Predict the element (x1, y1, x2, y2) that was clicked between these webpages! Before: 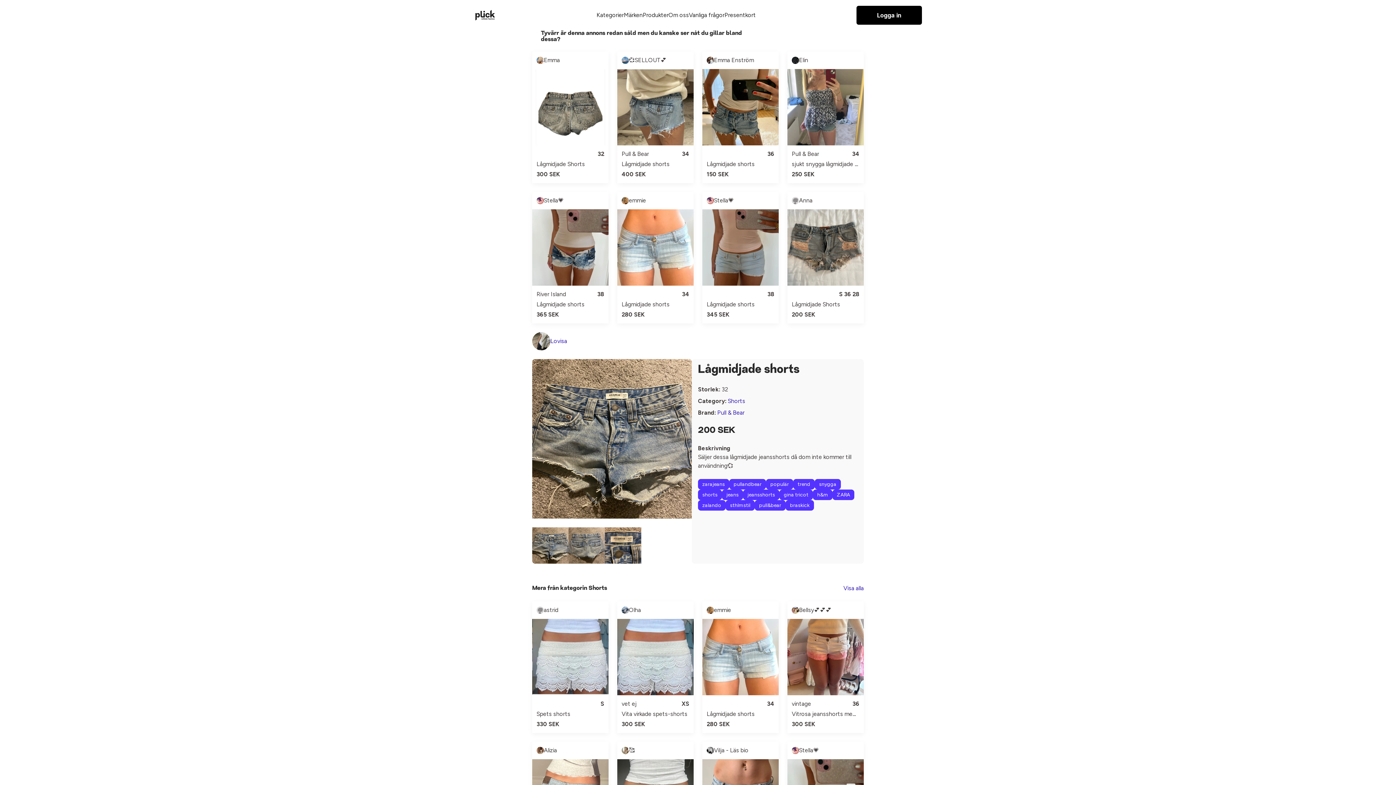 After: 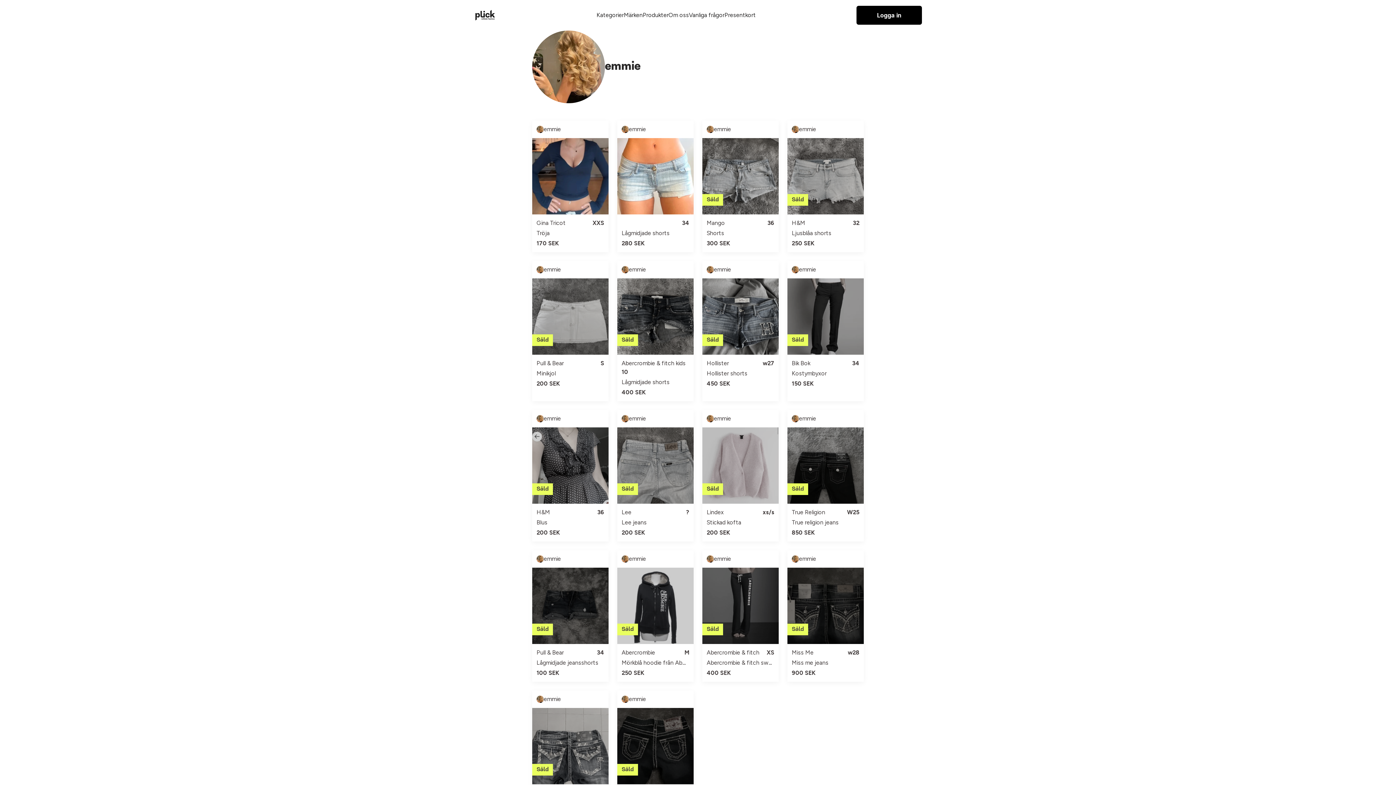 Action: label: emmie bbox: (706, 606, 774, 614)